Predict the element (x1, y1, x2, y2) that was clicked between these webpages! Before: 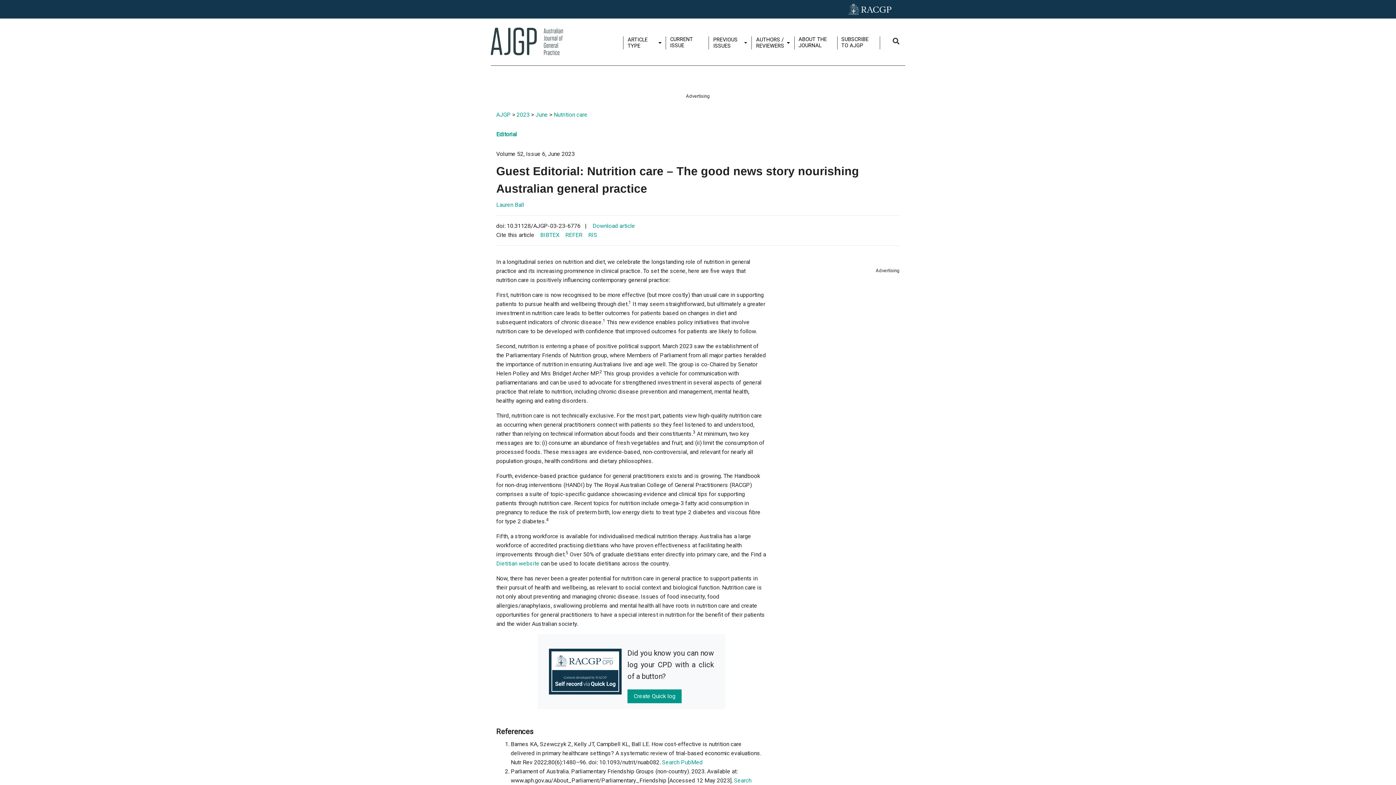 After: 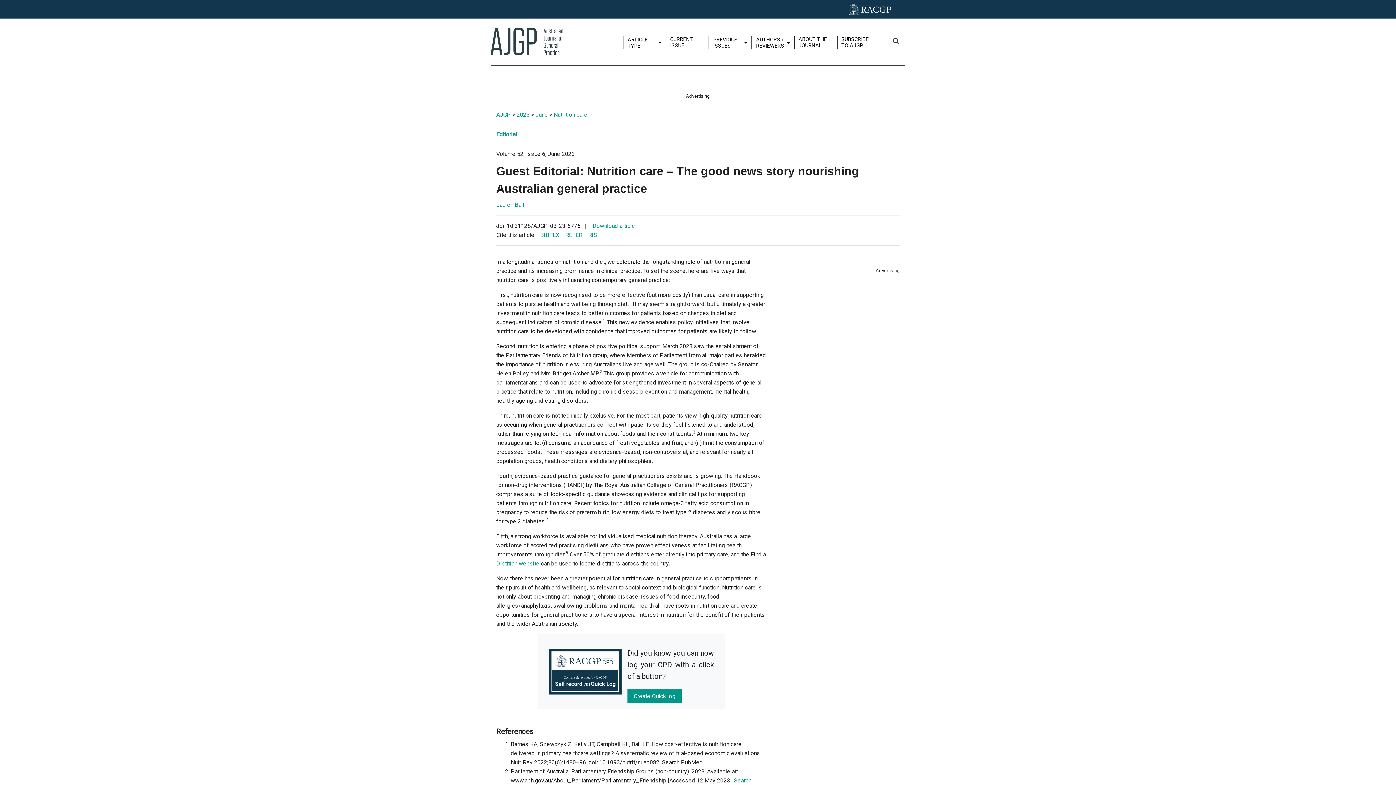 Action: bbox: (662, 759, 702, 766) label: Search PubMed